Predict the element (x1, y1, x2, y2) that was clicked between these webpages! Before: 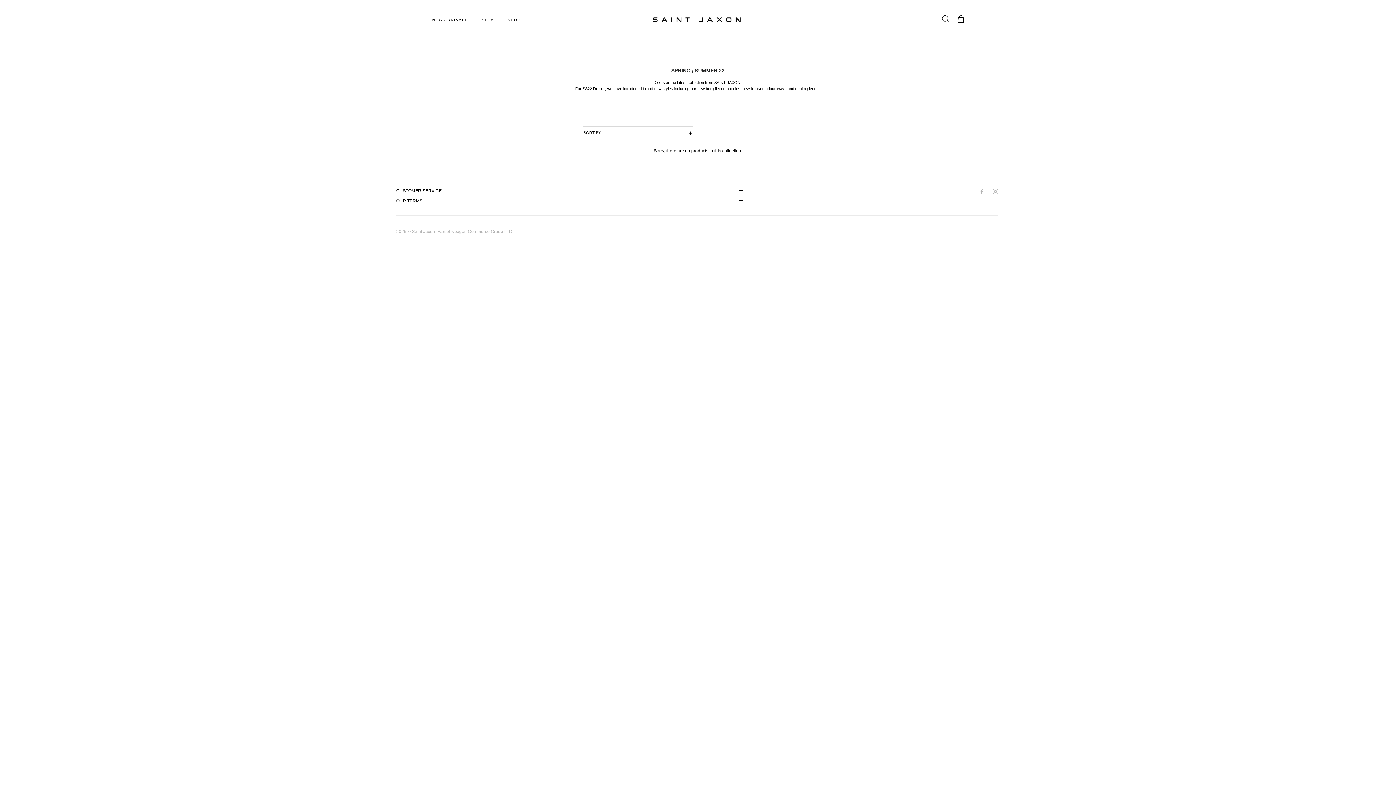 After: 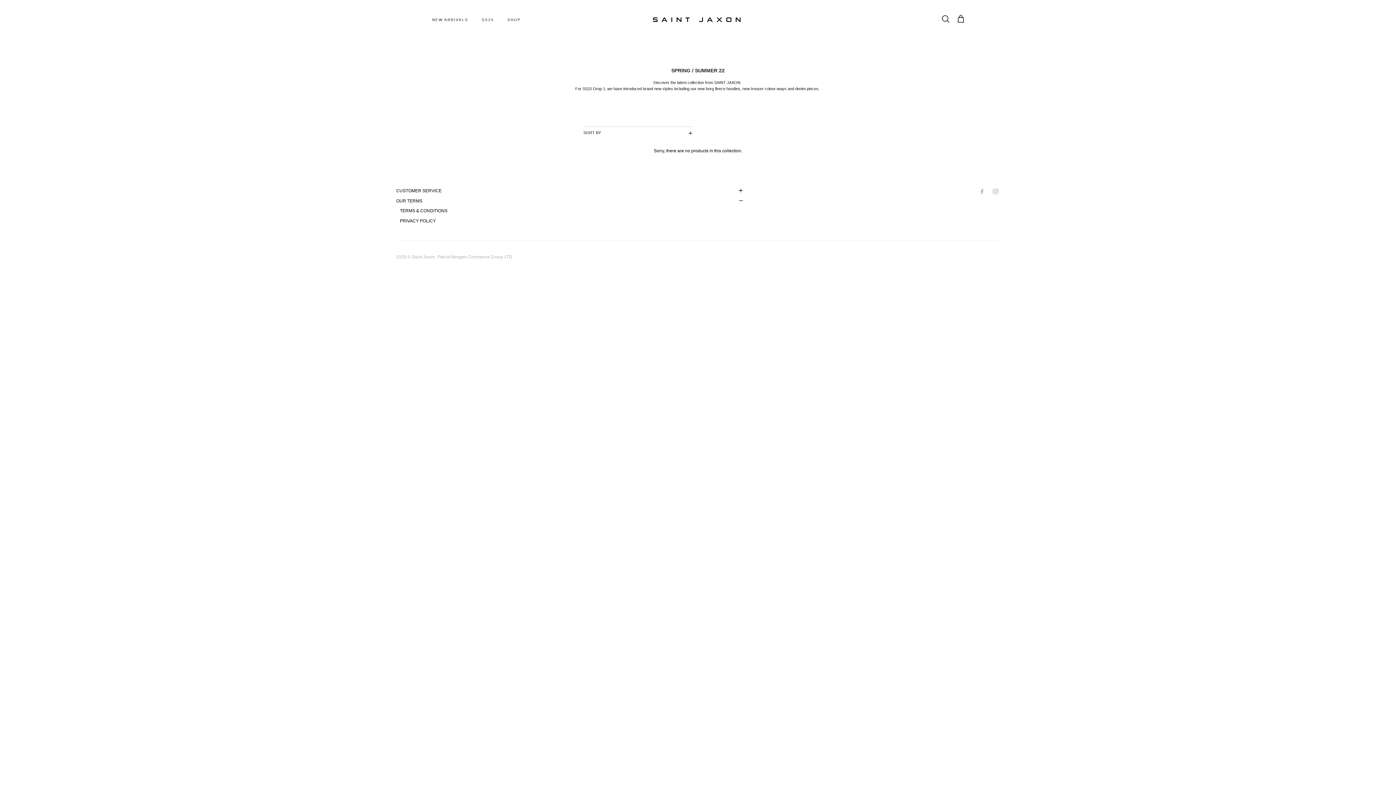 Action: label: OUR TERMS bbox: (396, 197, 743, 204)